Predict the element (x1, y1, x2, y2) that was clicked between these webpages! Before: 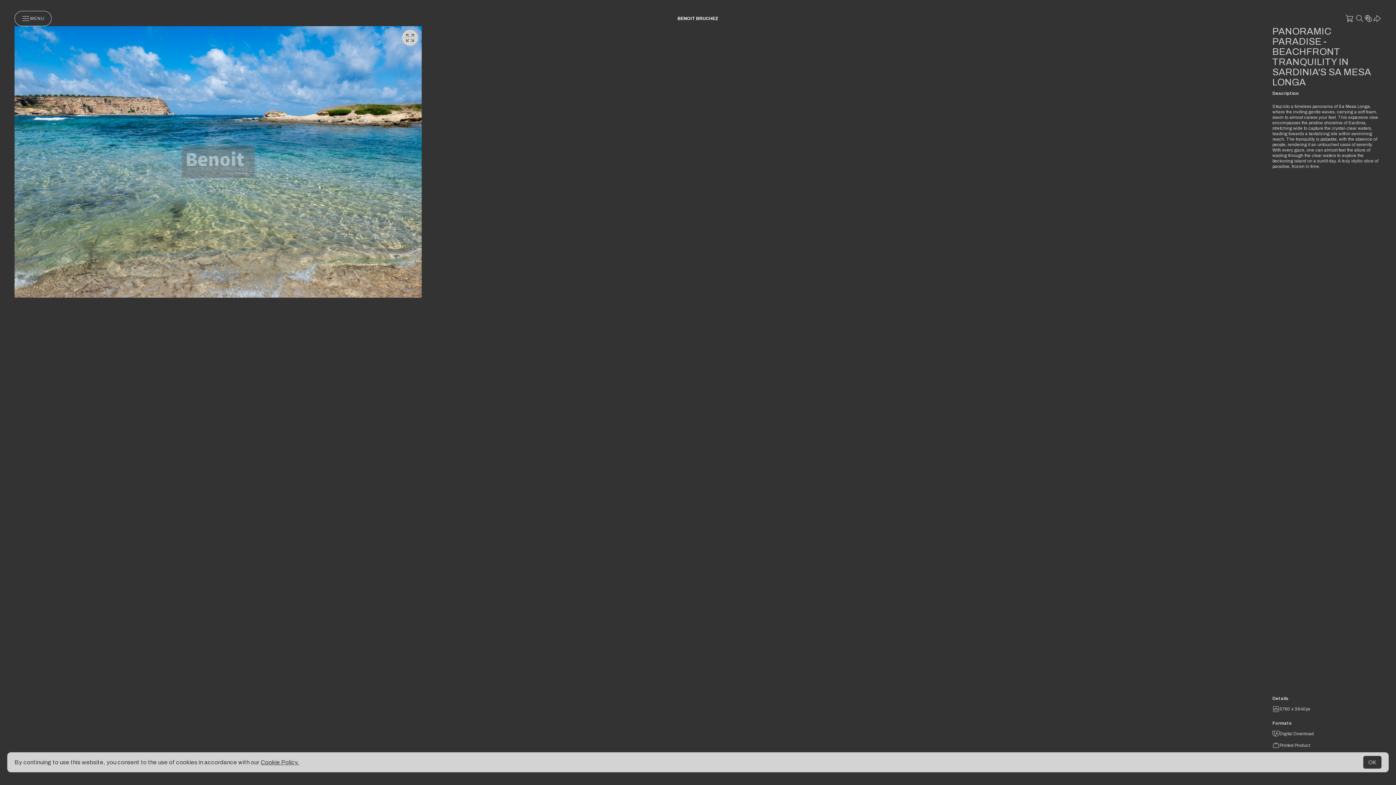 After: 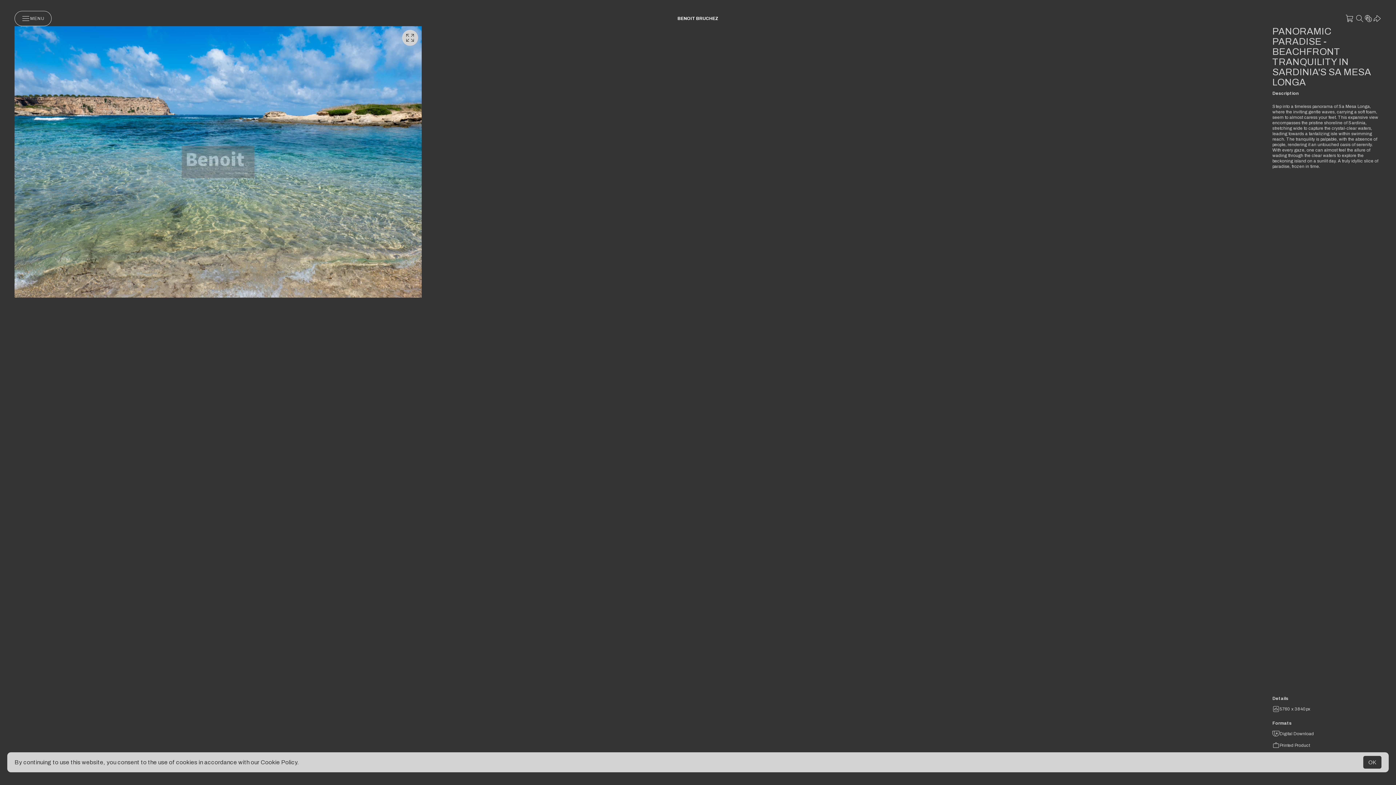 Action: bbox: (260, 759, 299, 765) label: Cookie Policy.